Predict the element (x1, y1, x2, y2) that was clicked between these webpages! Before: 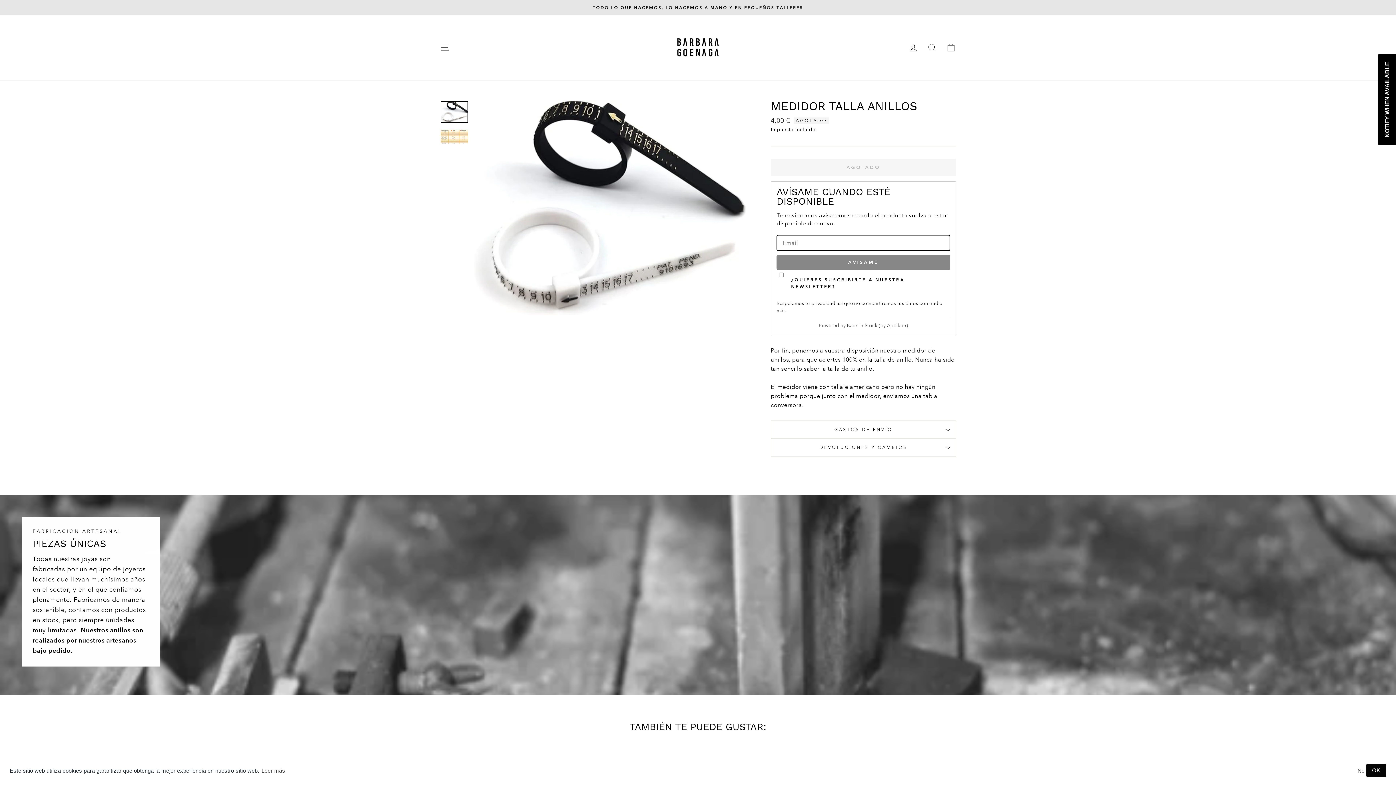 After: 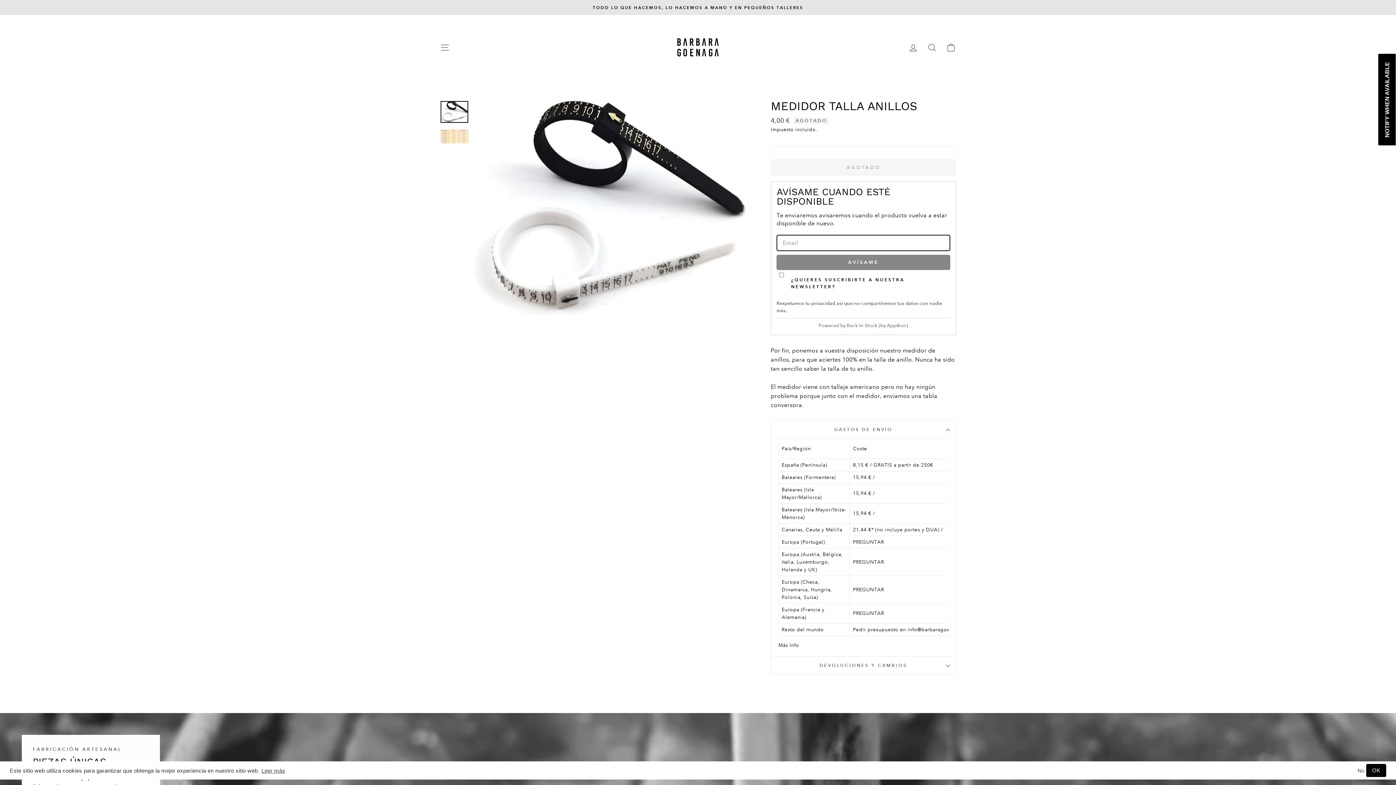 Action: label: GASTOS DE ENVÍO bbox: (770, 420, 956, 438)